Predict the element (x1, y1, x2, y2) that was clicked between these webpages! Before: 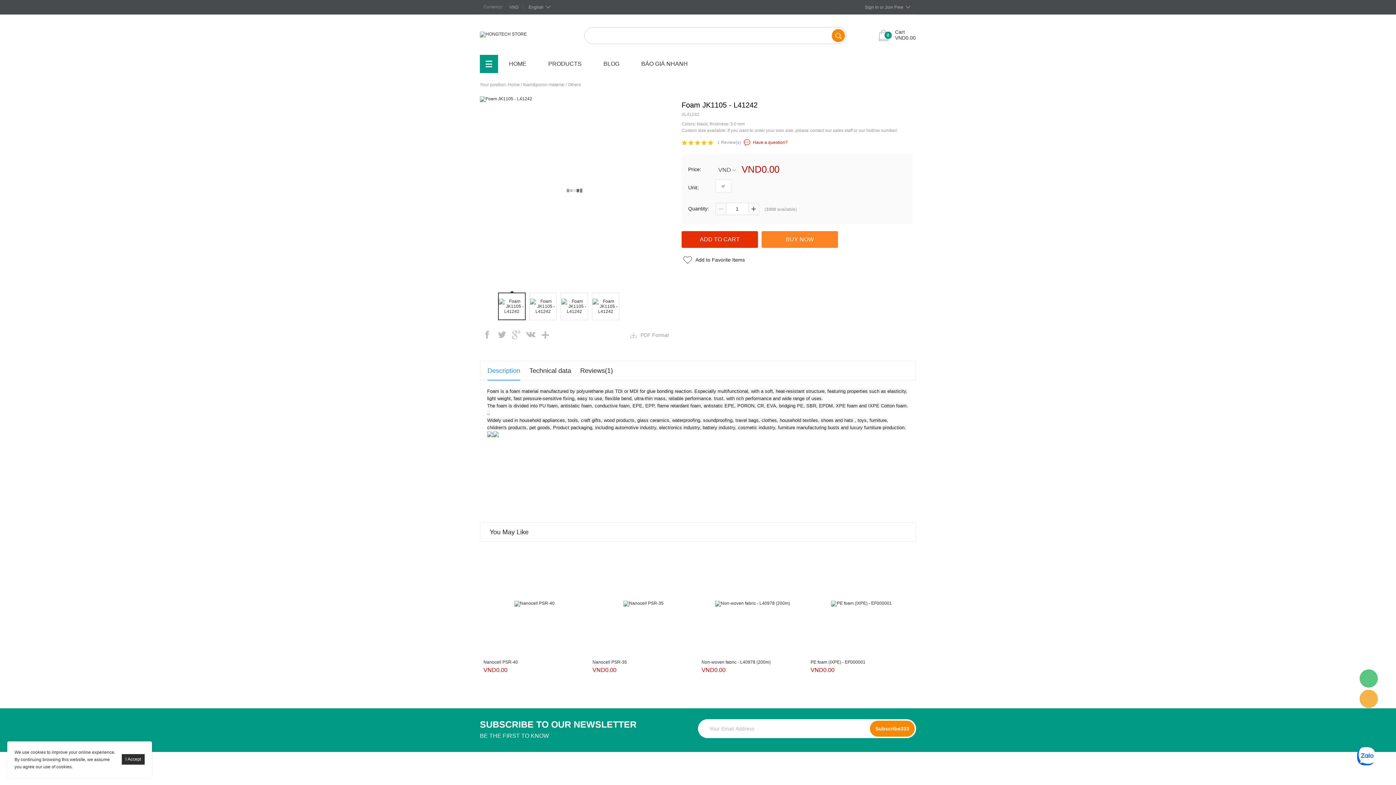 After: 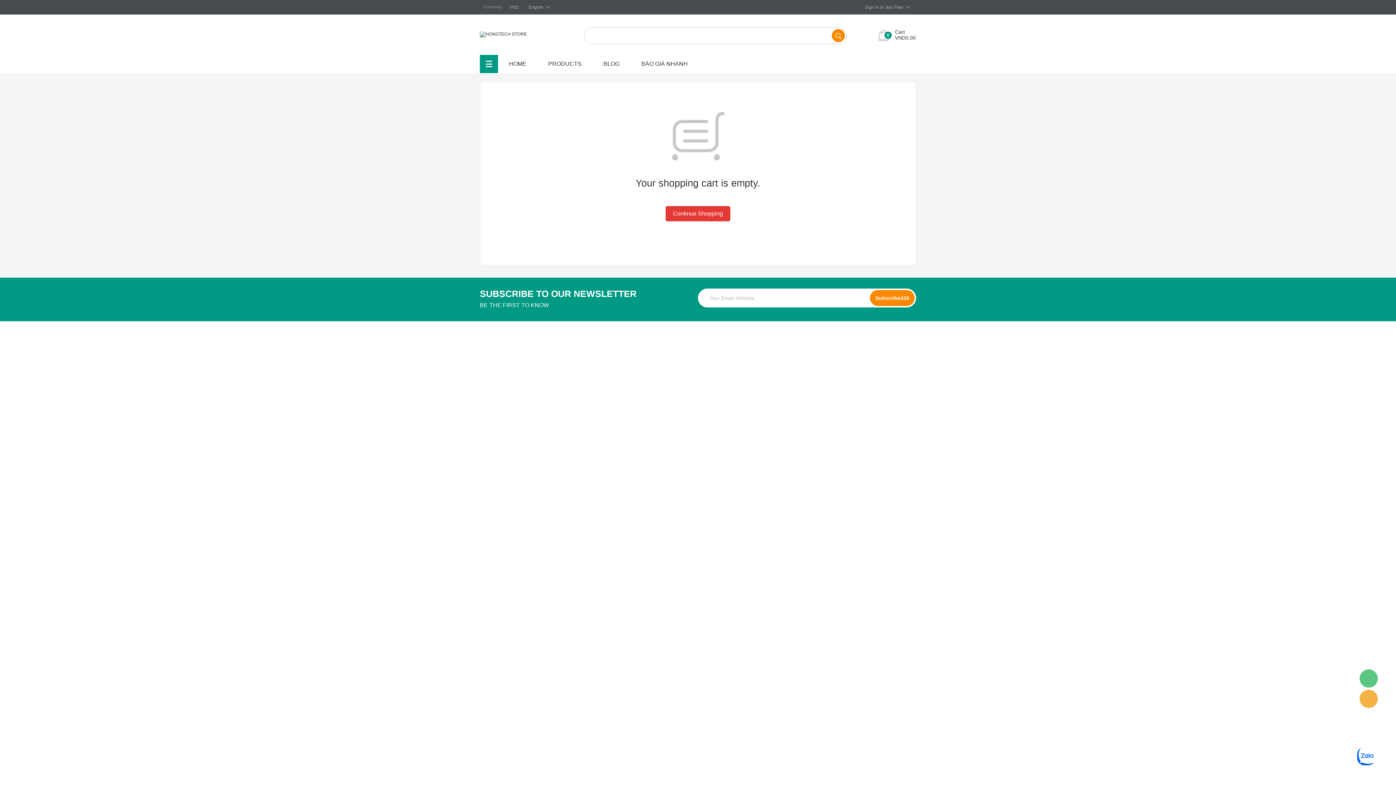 Action: bbox: (871, 26, 916, 44) label: 0
Cart
VND0.00